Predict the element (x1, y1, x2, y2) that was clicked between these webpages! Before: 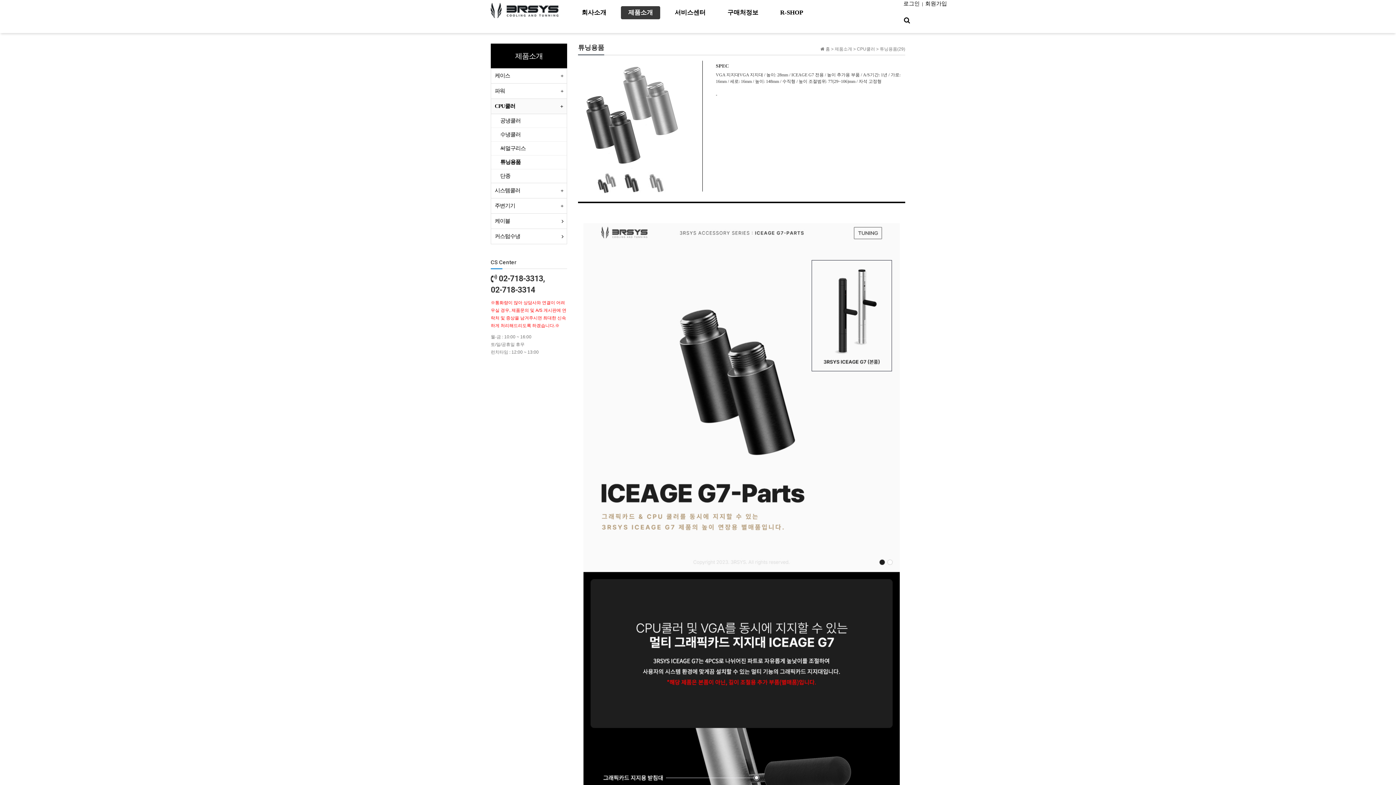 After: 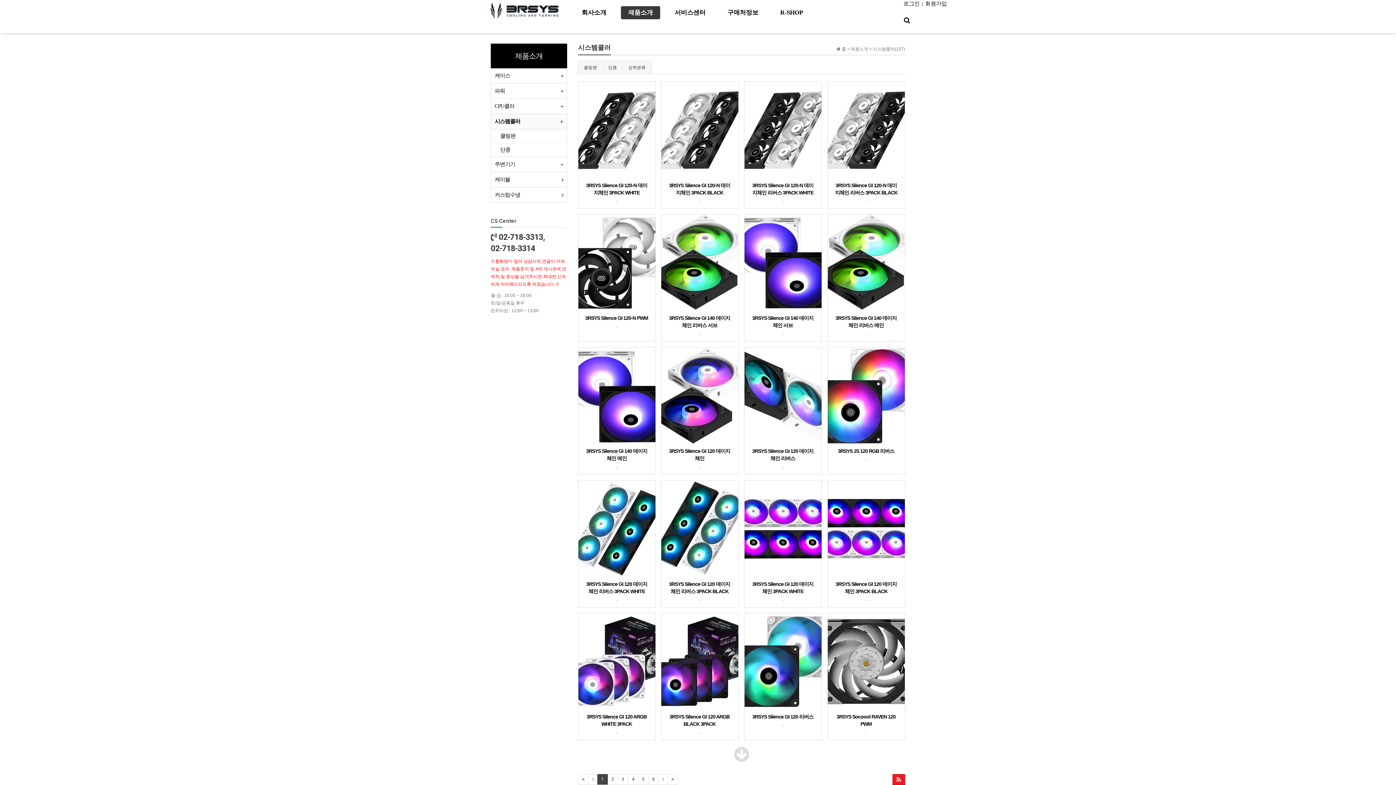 Action: label: 시스템쿨러 bbox: (491, 183, 566, 198)